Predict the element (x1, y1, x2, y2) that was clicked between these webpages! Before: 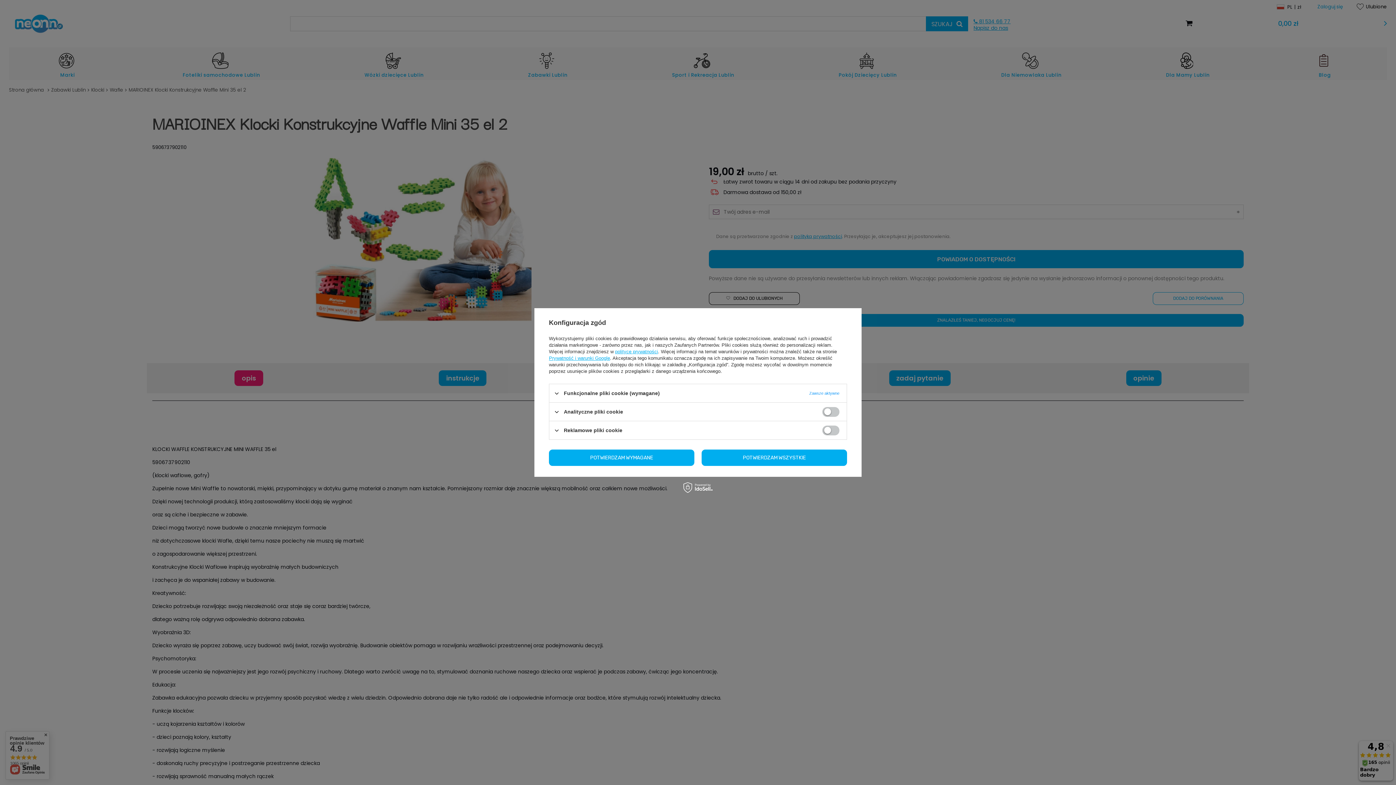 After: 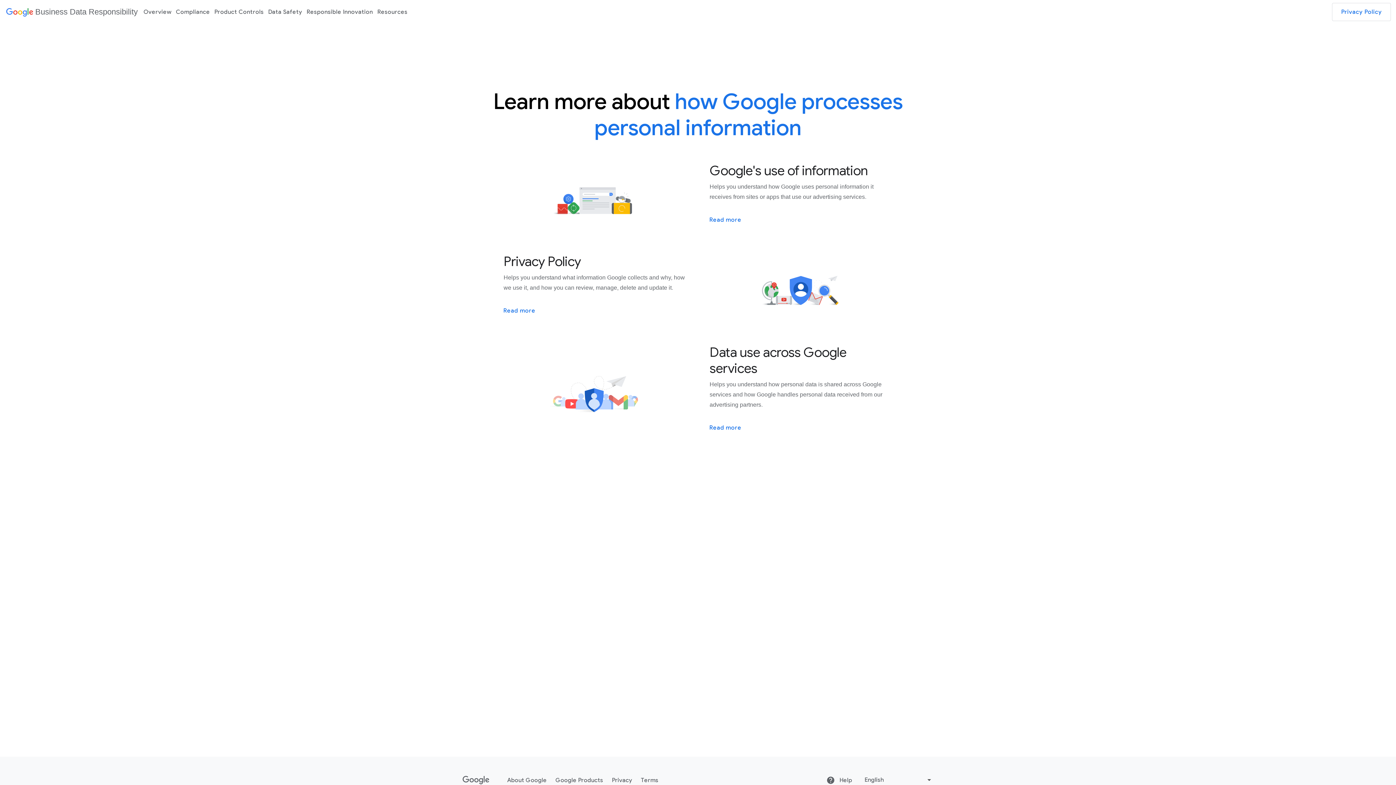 Action: bbox: (549, 355, 610, 361) label: Prywatność i warunki Google